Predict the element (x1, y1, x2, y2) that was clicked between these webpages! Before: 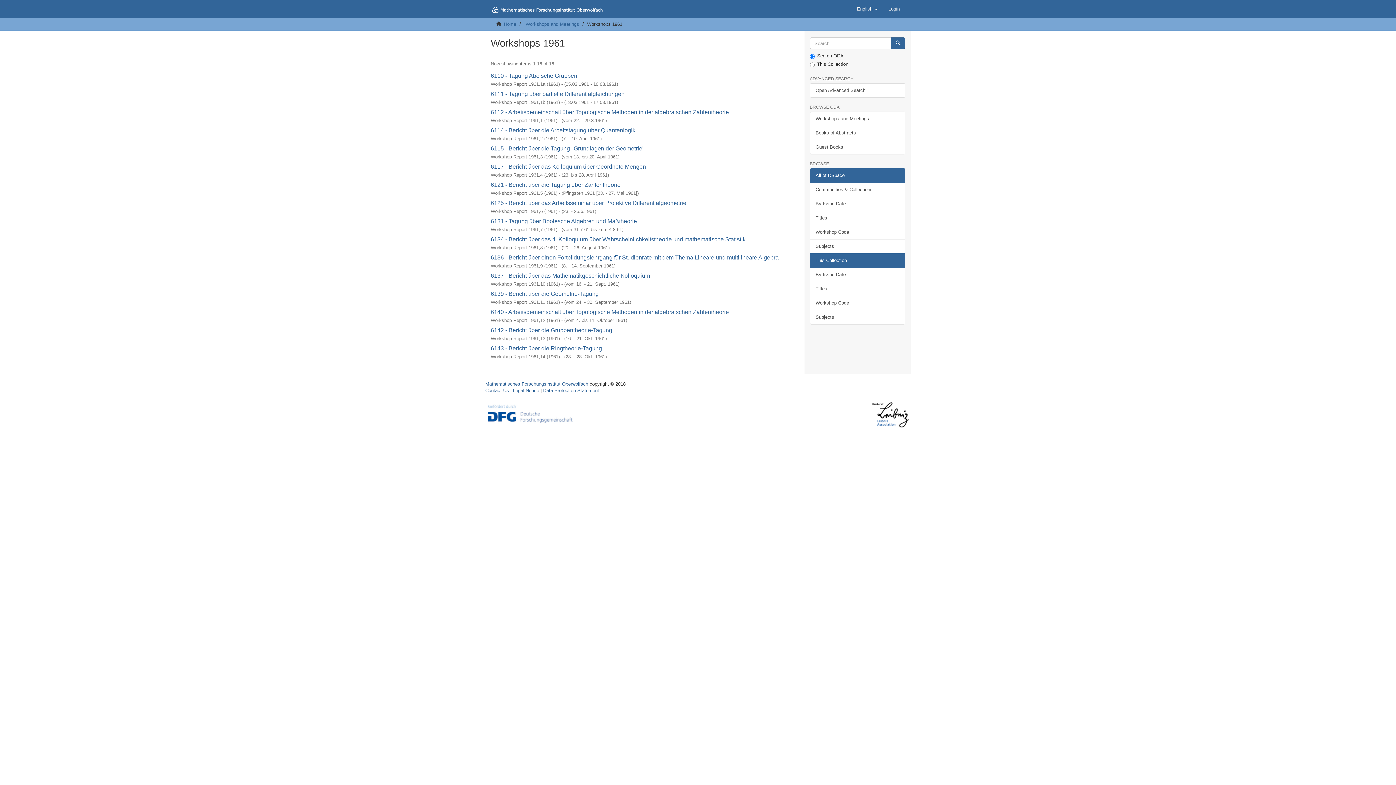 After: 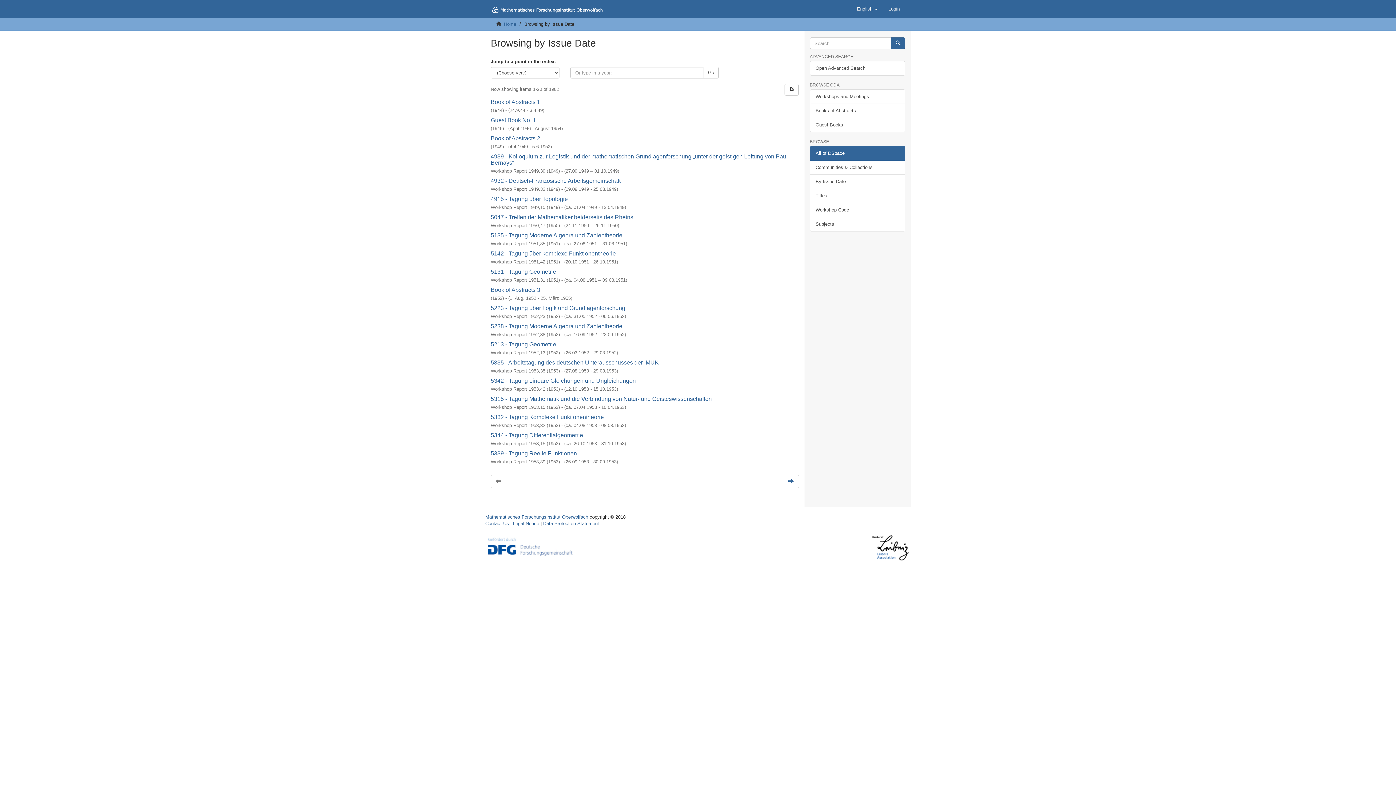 Action: label: By Issue Date bbox: (810, 196, 905, 211)